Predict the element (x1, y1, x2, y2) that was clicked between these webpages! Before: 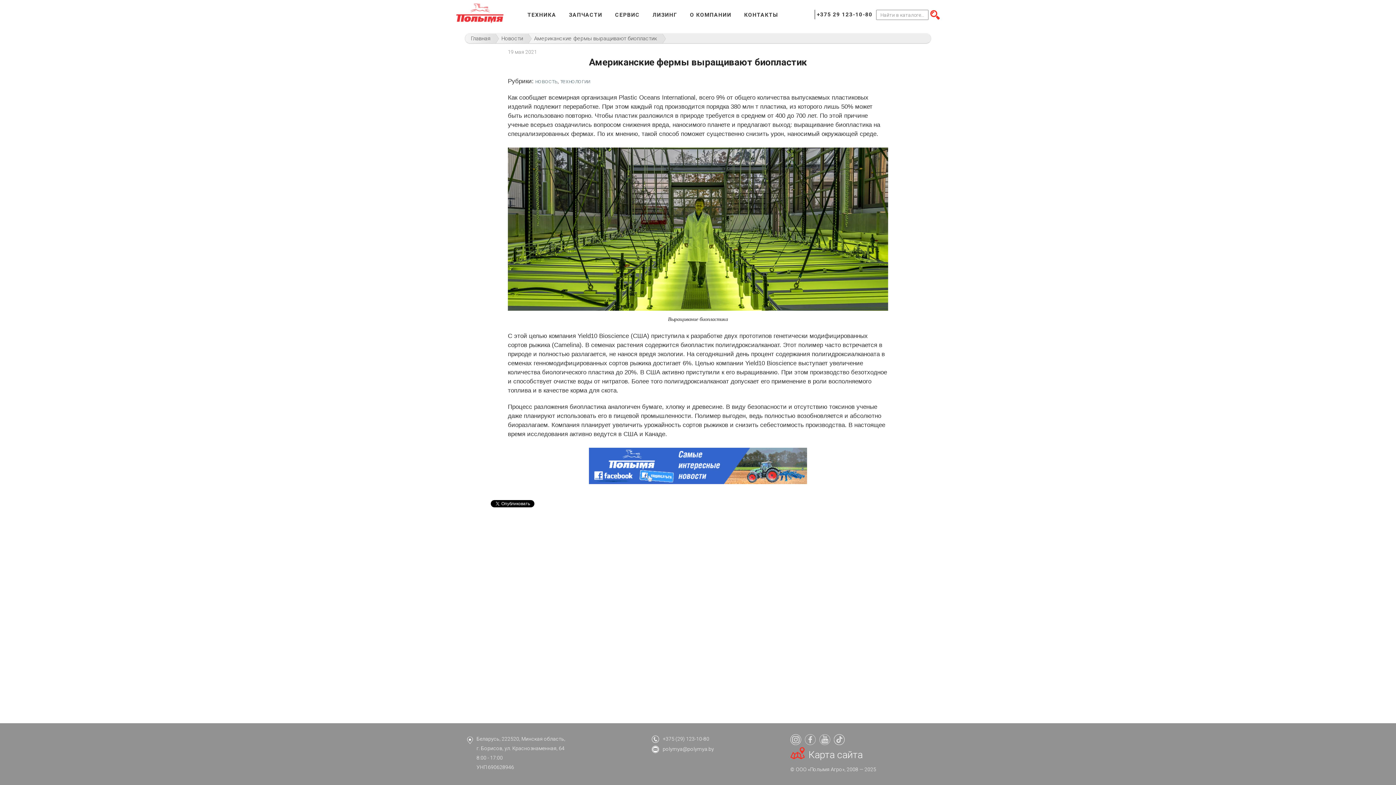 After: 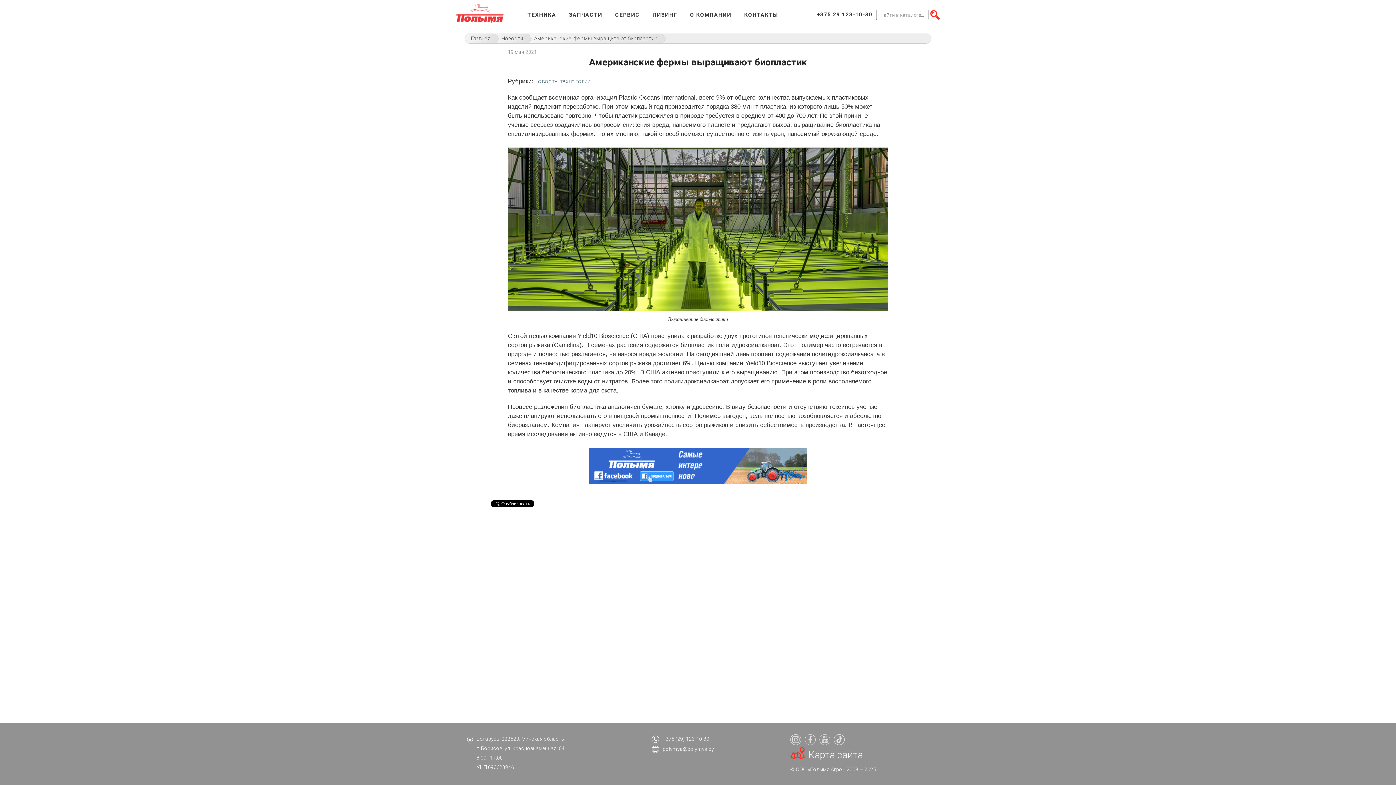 Action: bbox: (662, 736, 709, 742) label: +375 (29) 123-10-80